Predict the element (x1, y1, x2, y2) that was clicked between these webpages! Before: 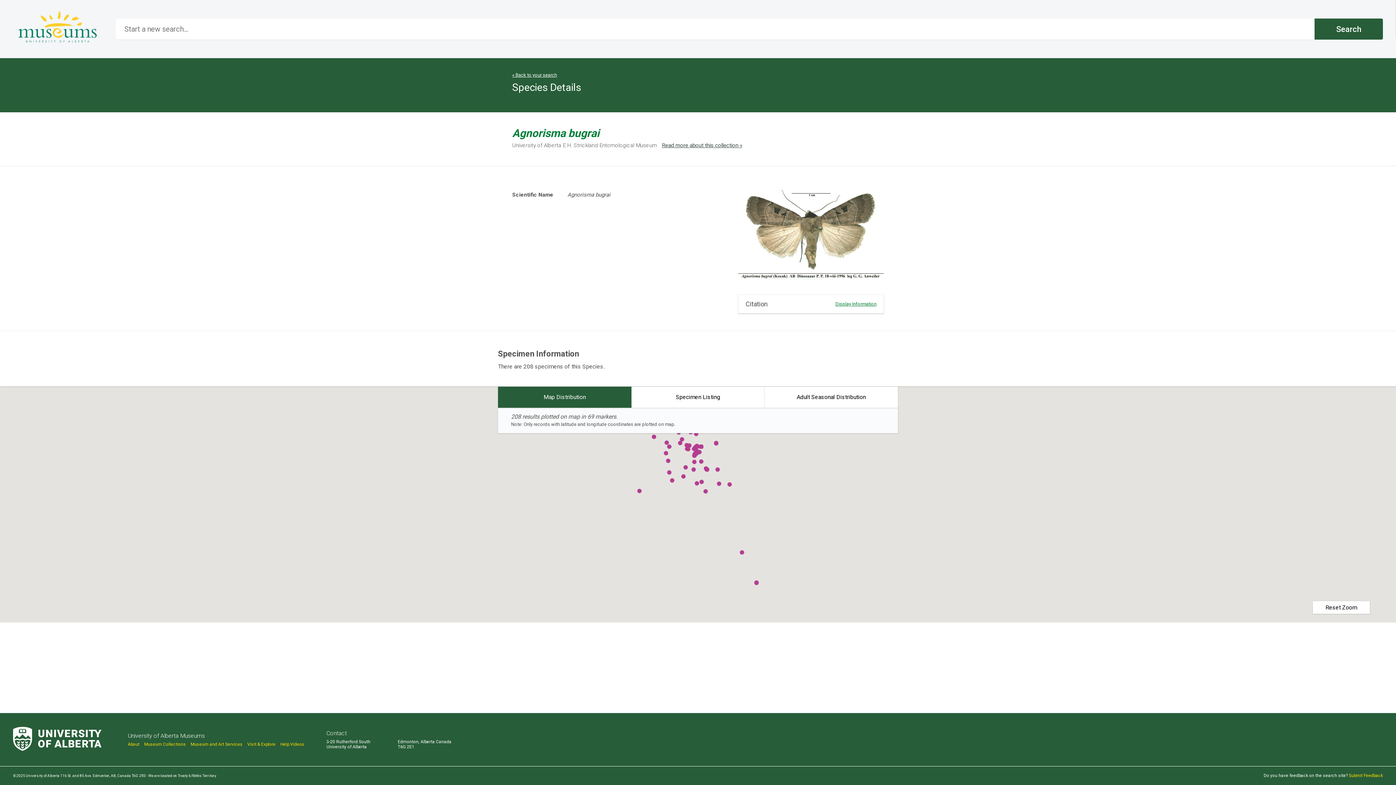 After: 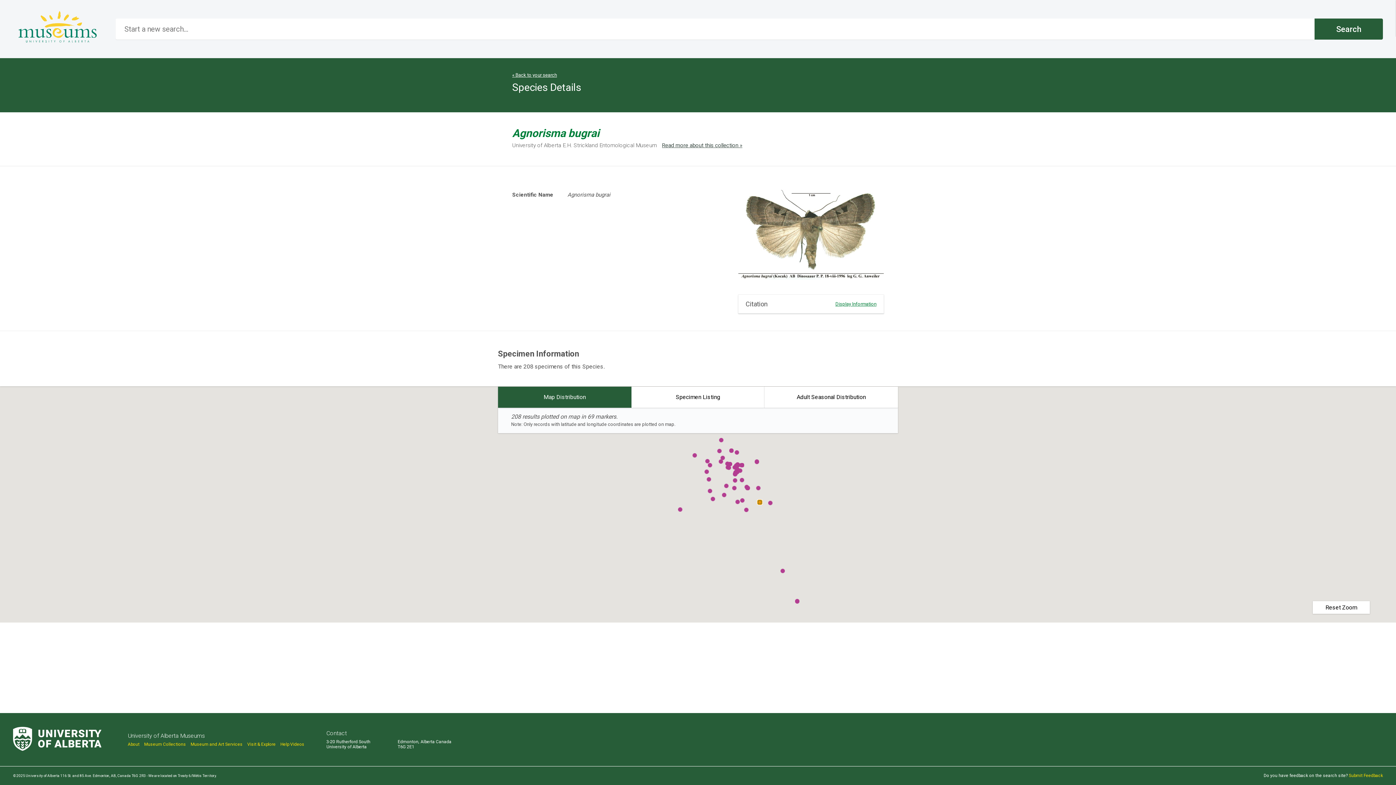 Action: bbox: (717, 481, 721, 486)